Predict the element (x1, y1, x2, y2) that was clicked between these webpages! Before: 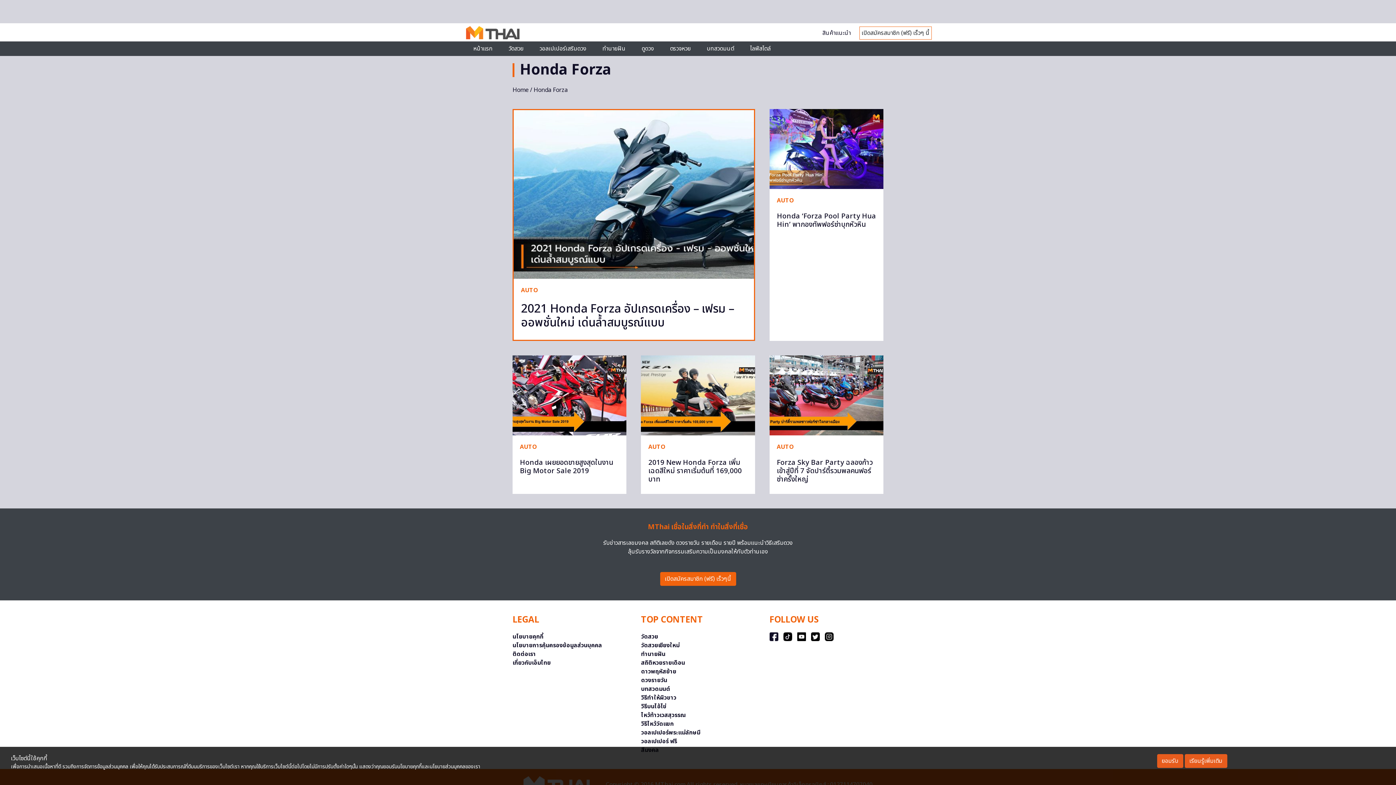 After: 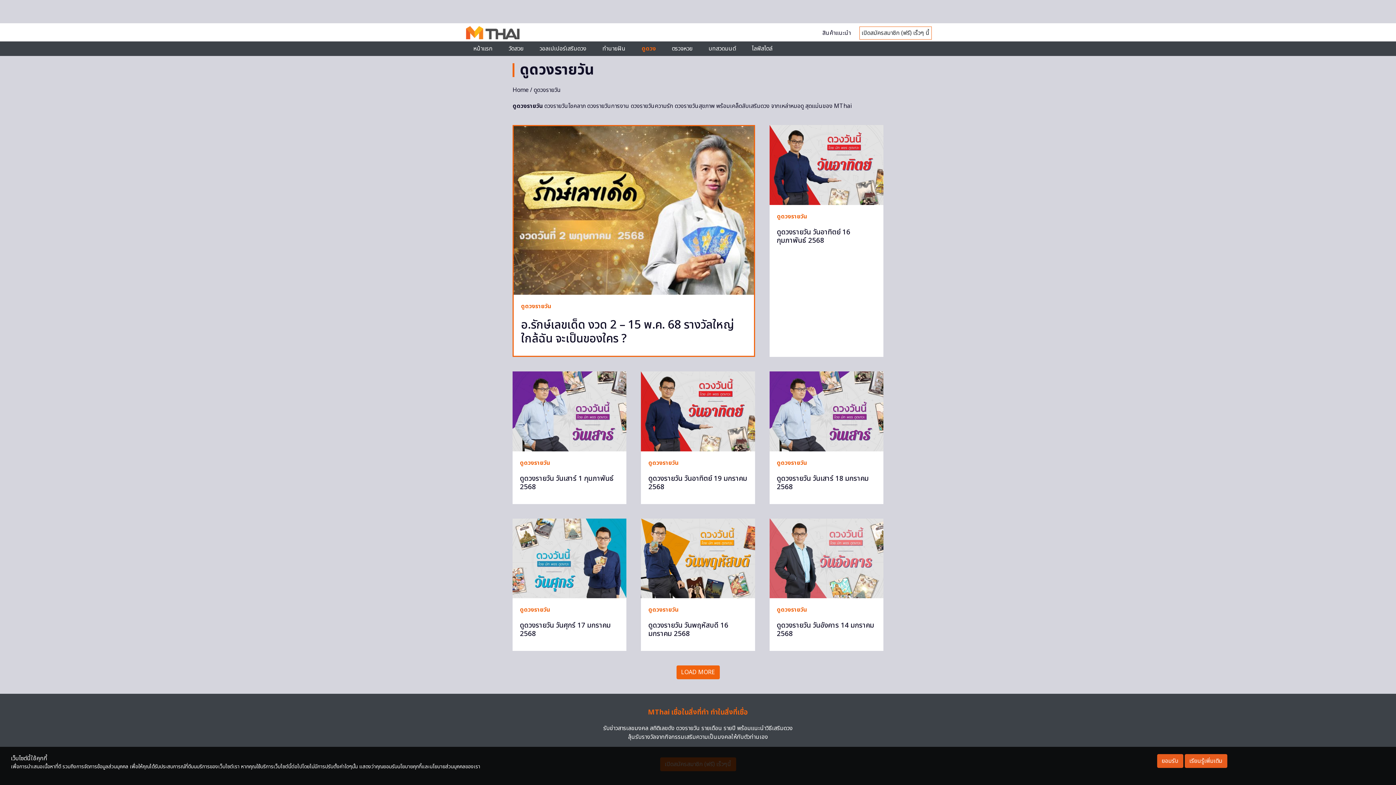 Action: label: ดวงรายวัน bbox: (641, 676, 667, 684)